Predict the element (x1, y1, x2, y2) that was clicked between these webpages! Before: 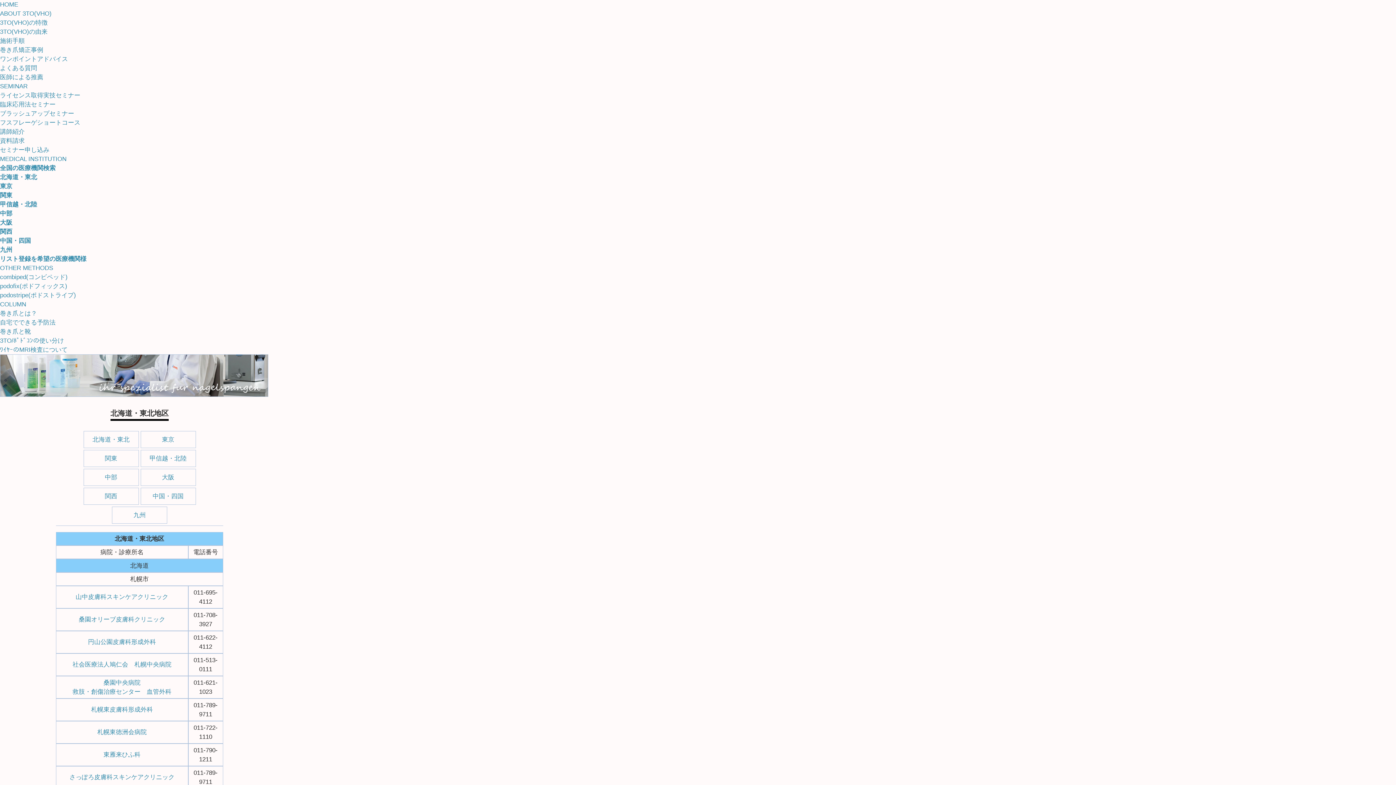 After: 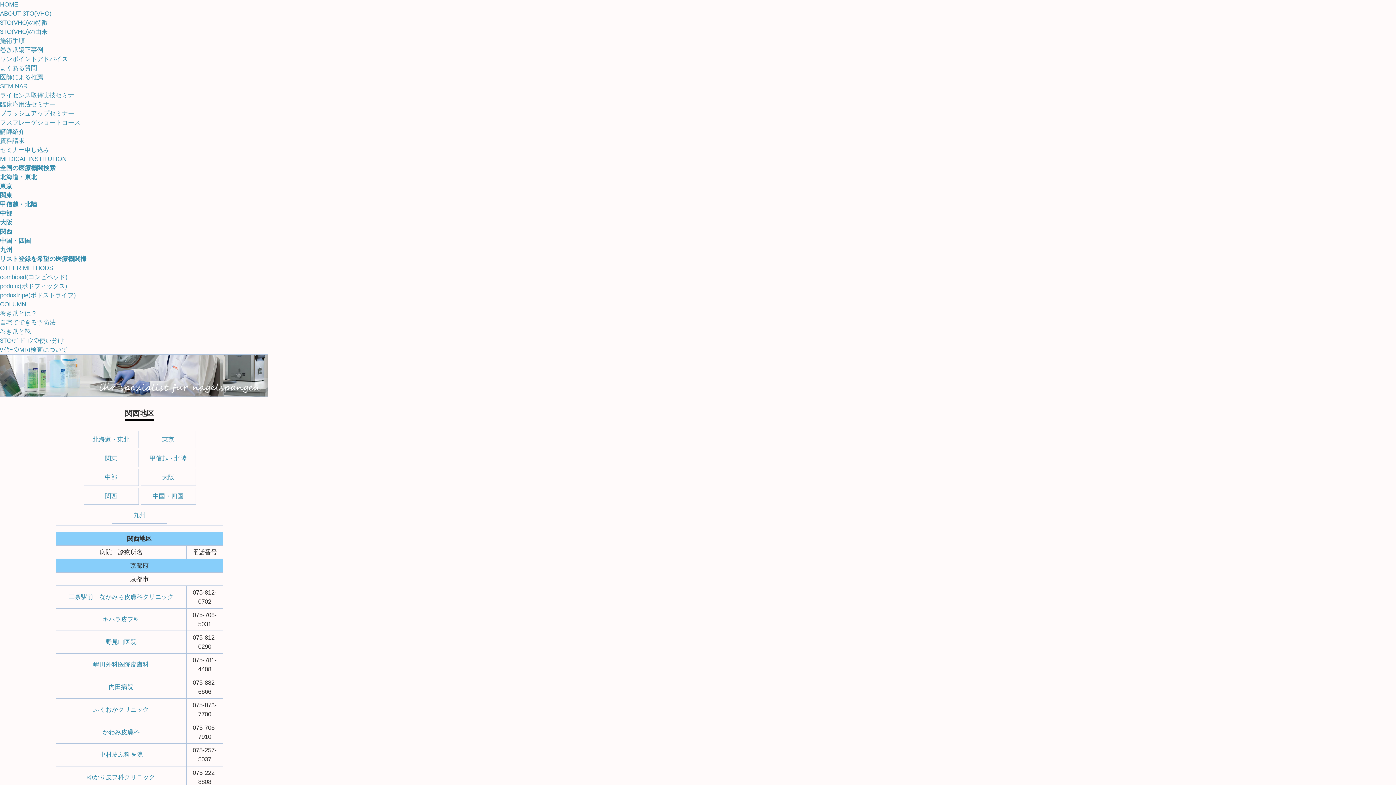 Action: bbox: (0, 228, 12, 235) label: 関西